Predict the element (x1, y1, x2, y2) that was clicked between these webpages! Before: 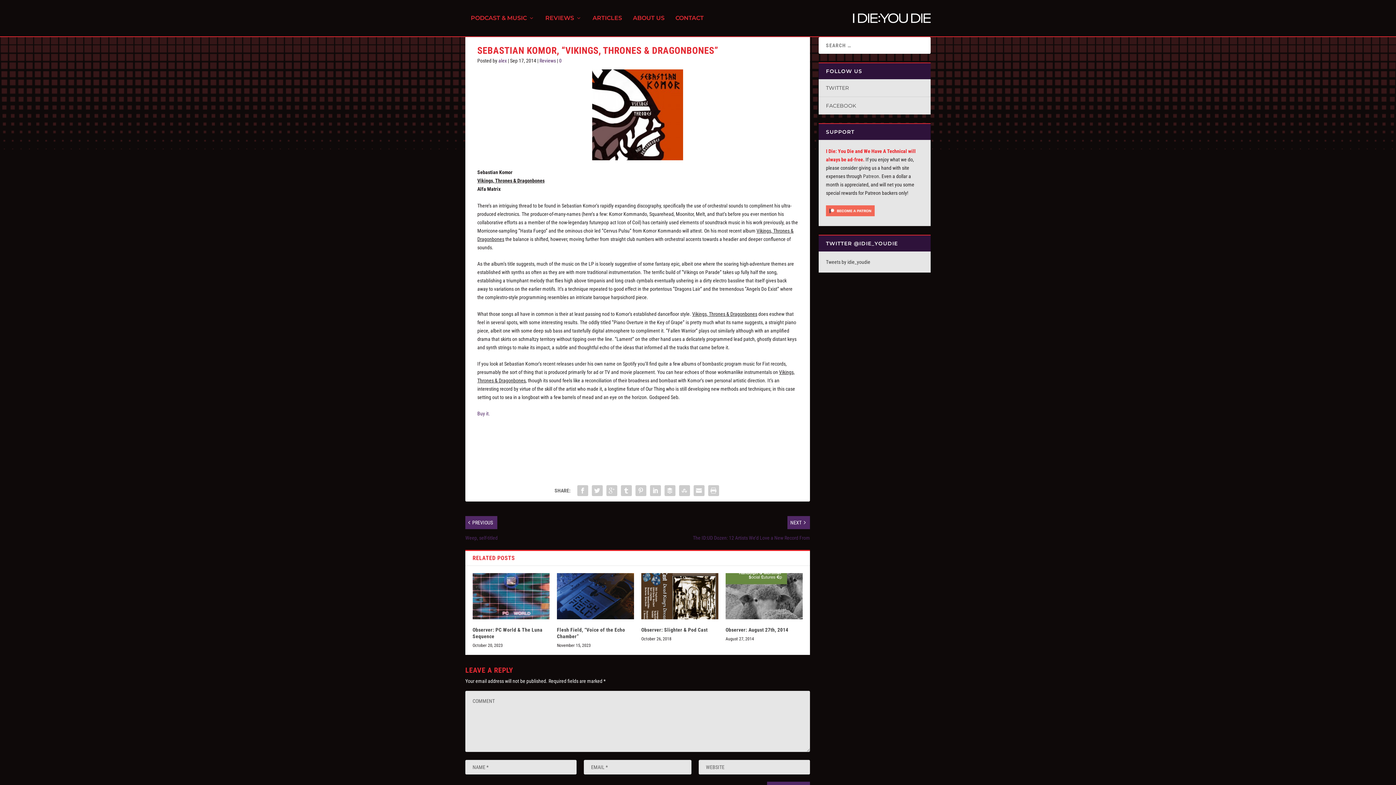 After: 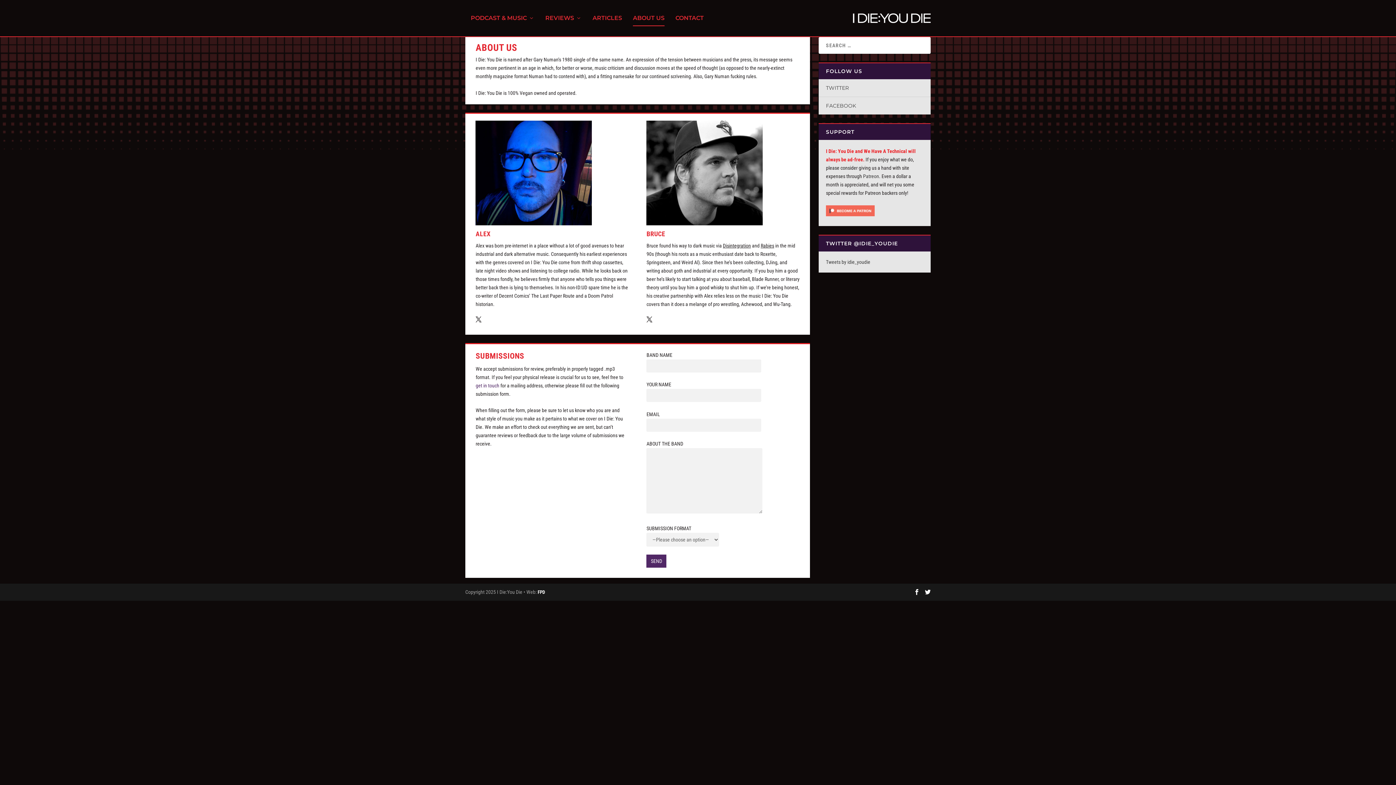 Action: bbox: (633, 15, 664, 36) label: ABOUT US